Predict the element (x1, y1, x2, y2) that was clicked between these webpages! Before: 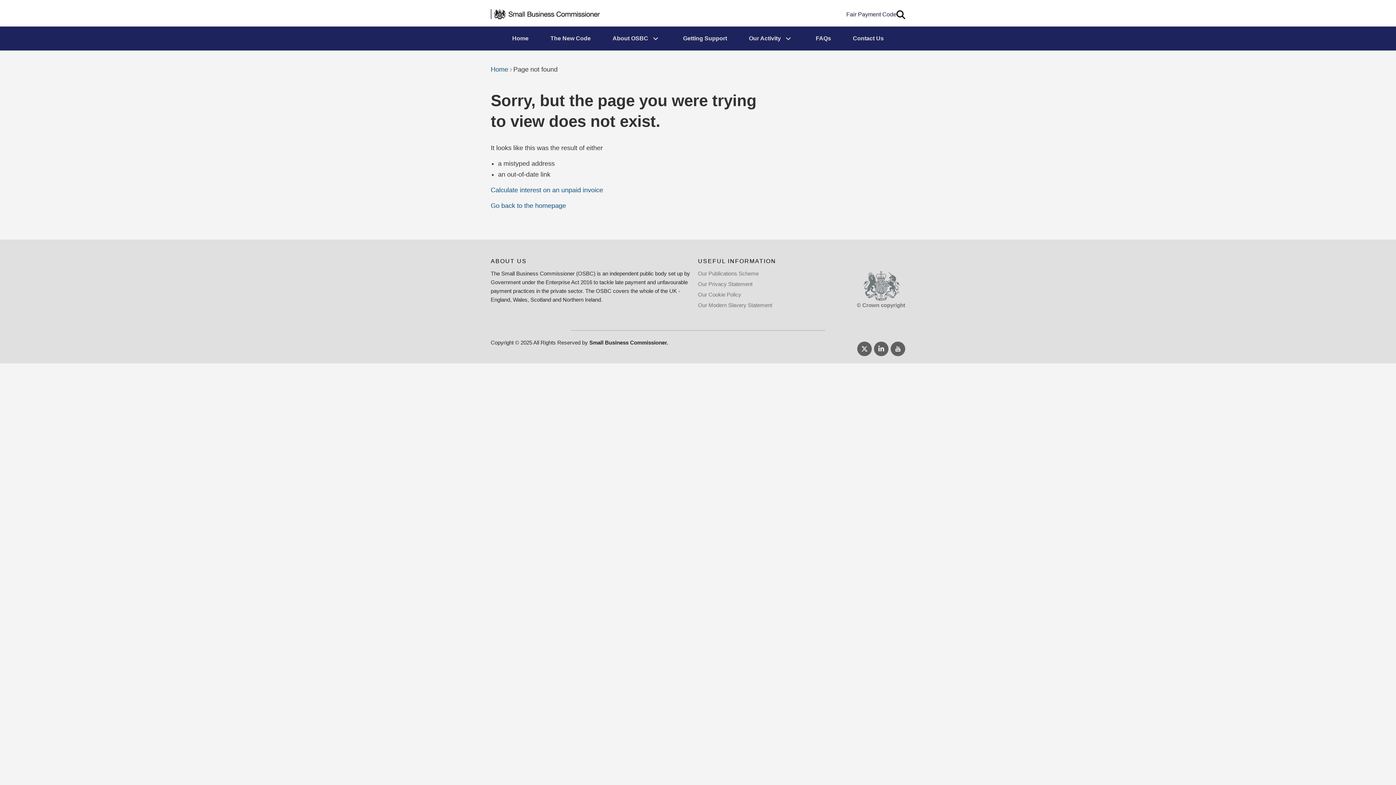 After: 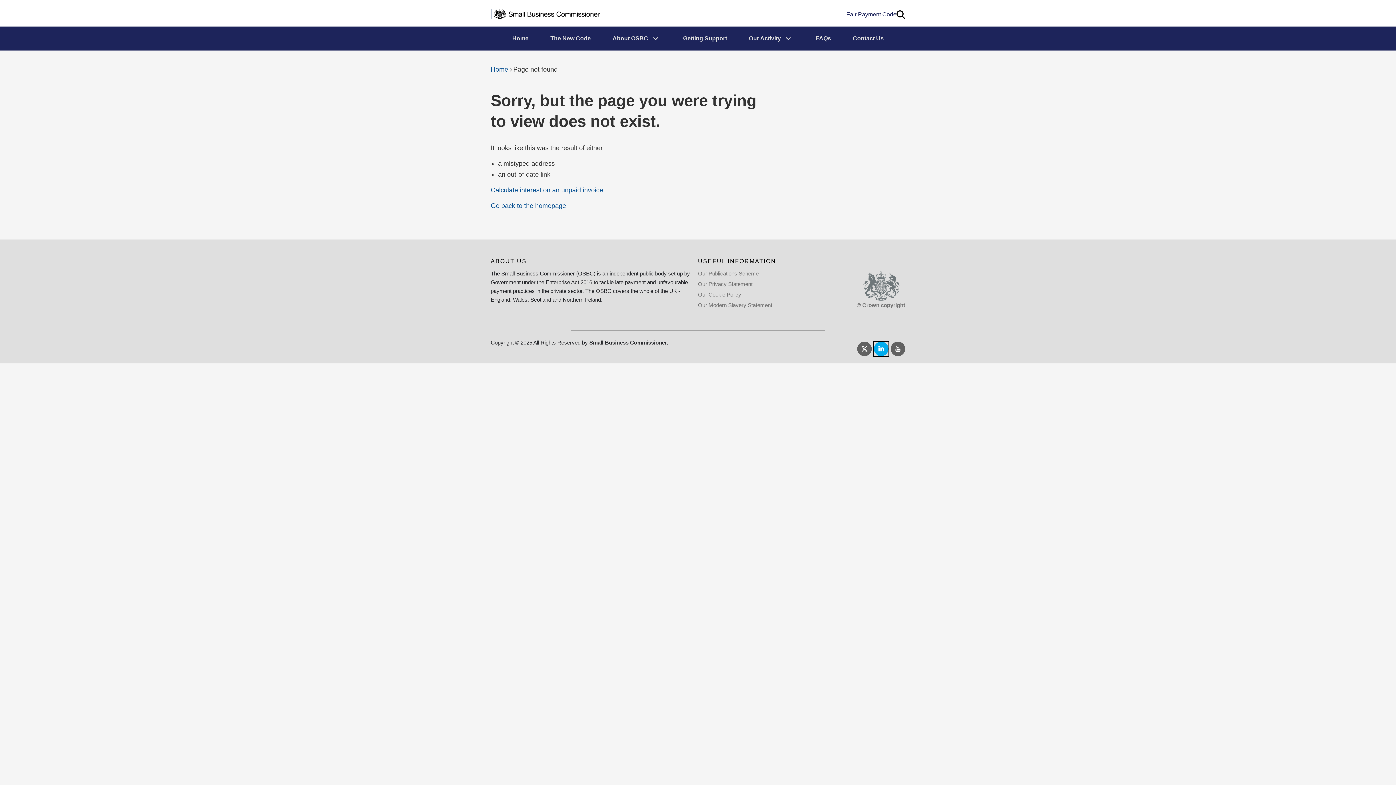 Action: label: Follow us on linkedin
(Link will open in a new tab) bbox: (874, 341, 888, 356)